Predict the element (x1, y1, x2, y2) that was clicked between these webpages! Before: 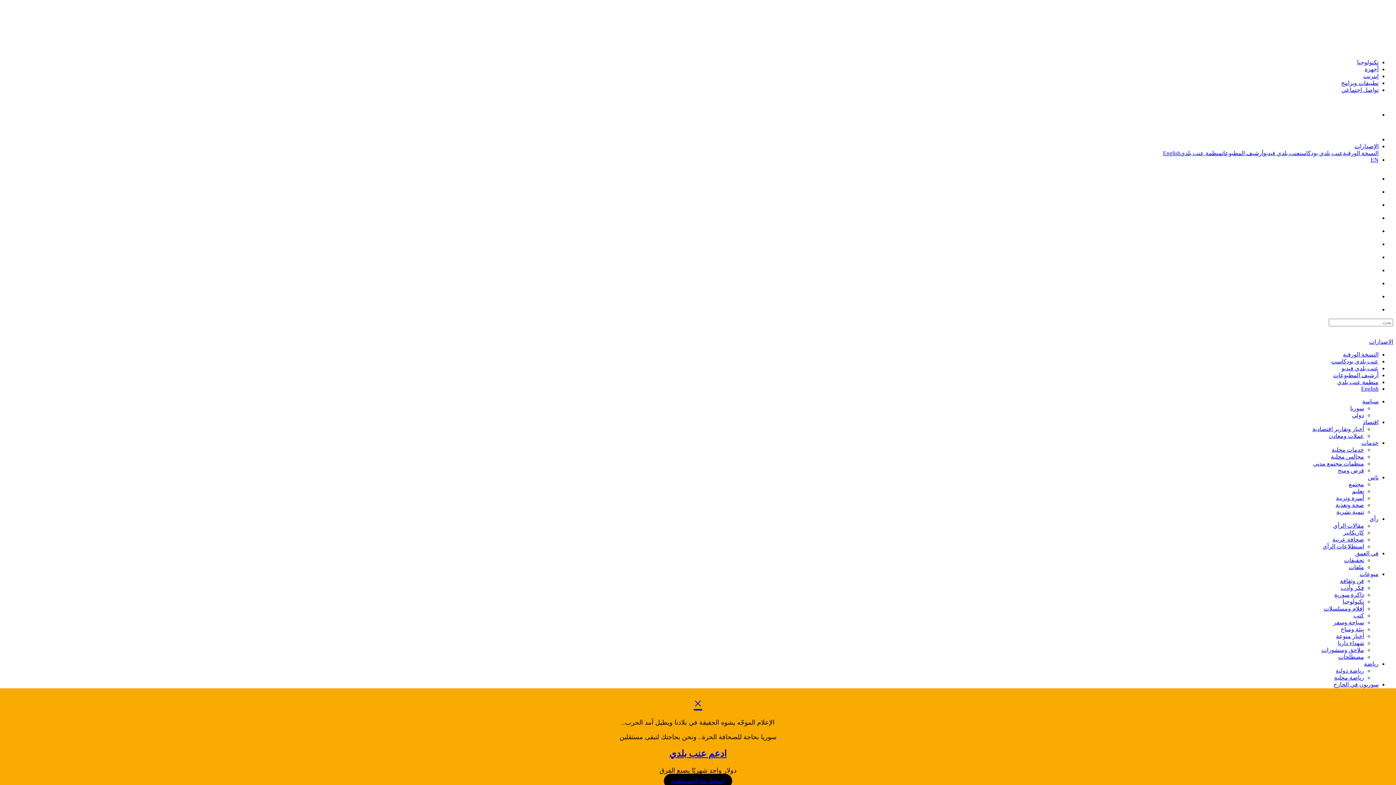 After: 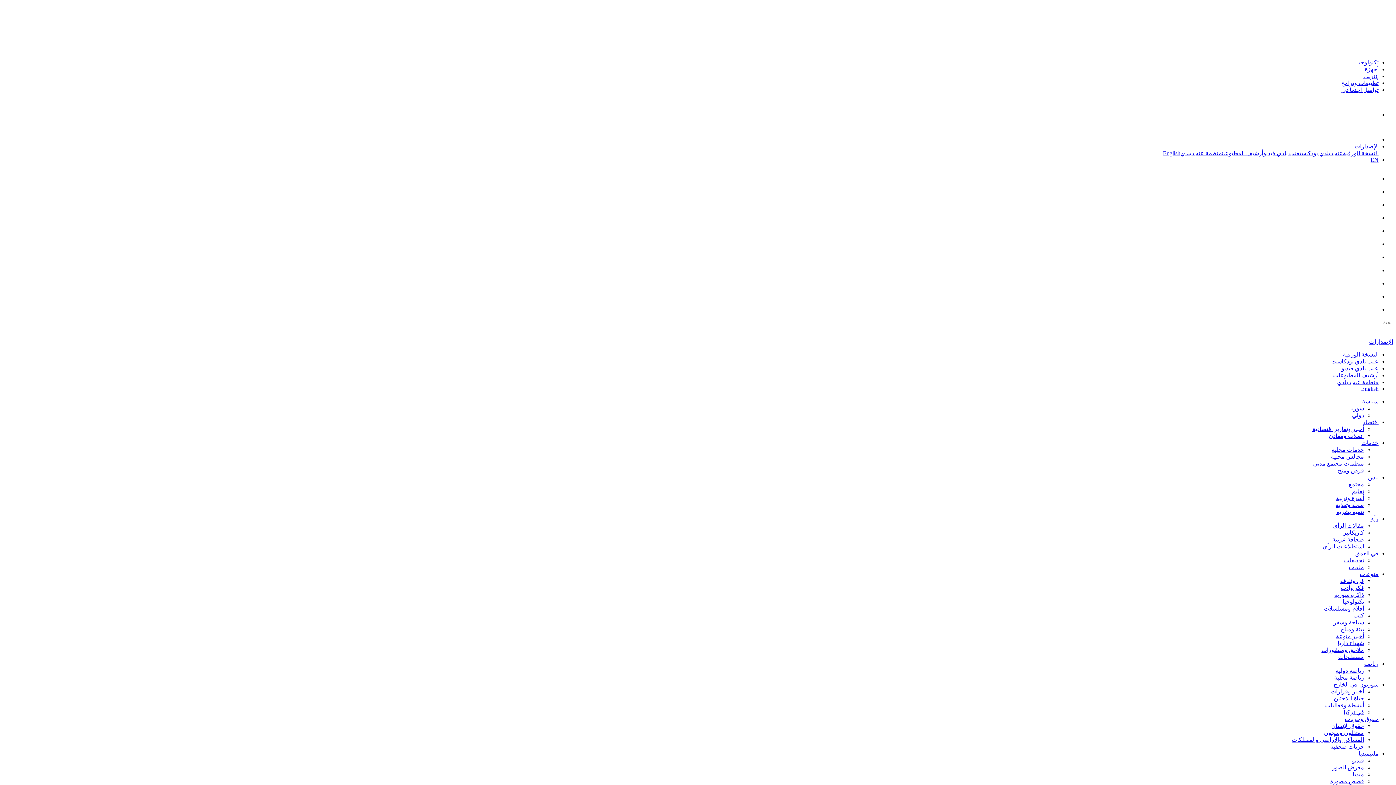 Action: bbox: (1367, 267, 1378, 273)